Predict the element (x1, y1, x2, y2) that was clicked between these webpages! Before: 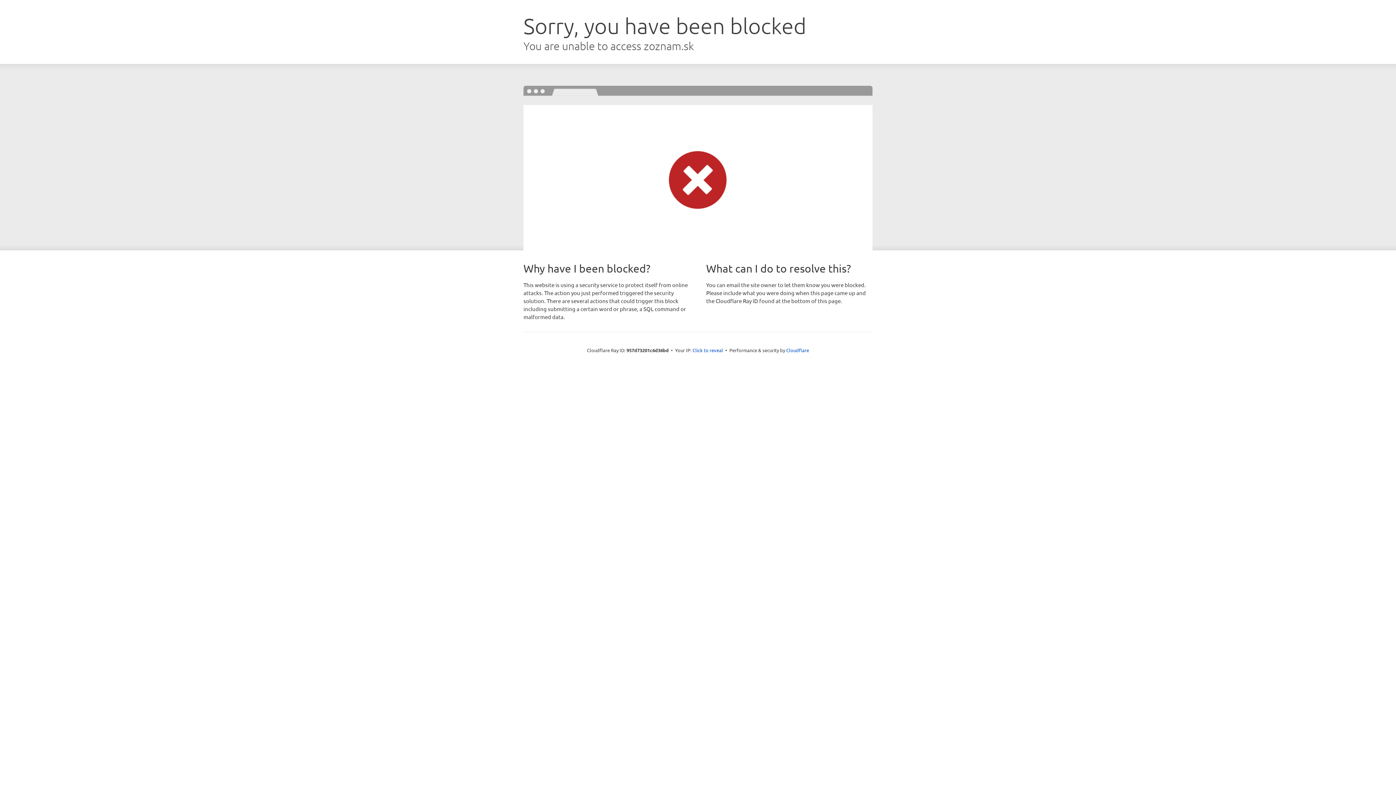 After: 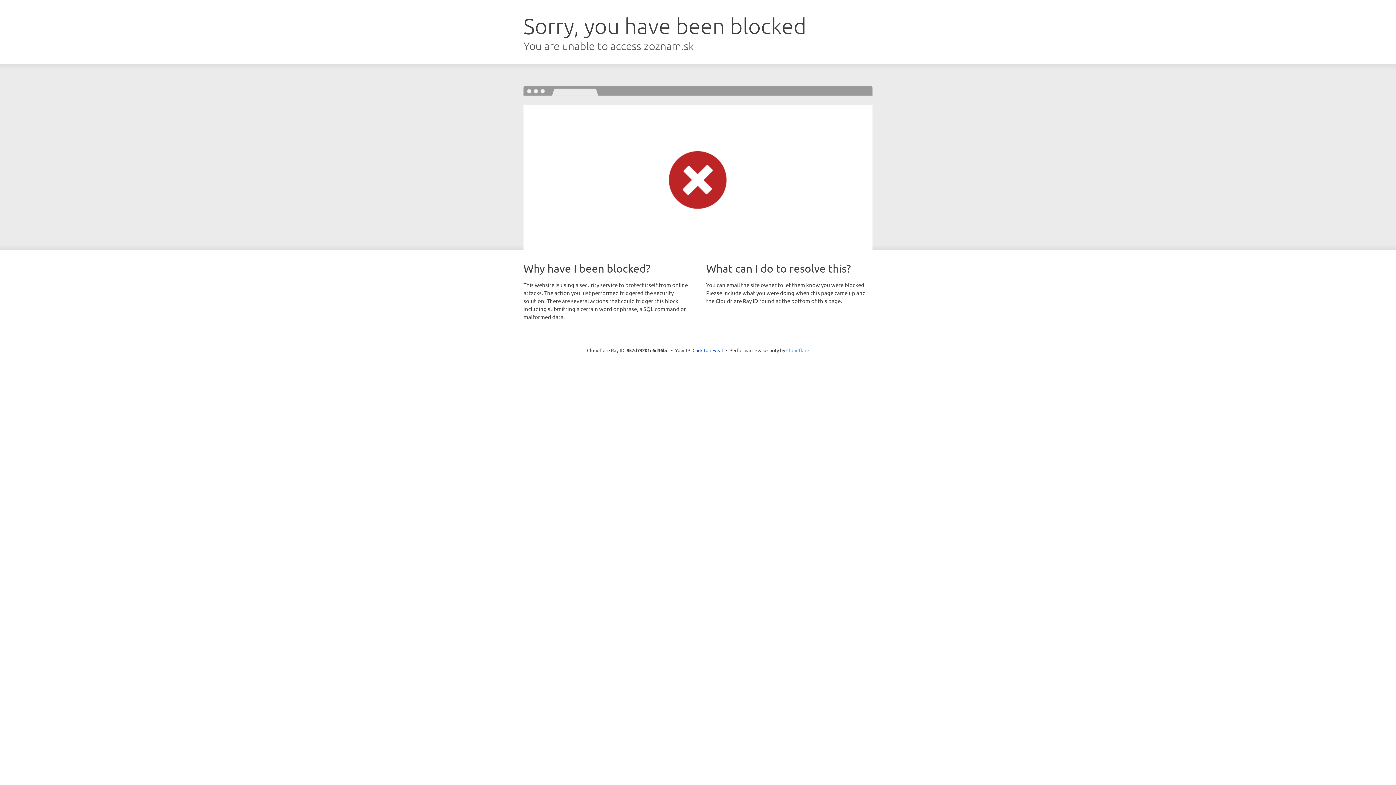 Action: bbox: (786, 347, 809, 353) label: Cloudflare